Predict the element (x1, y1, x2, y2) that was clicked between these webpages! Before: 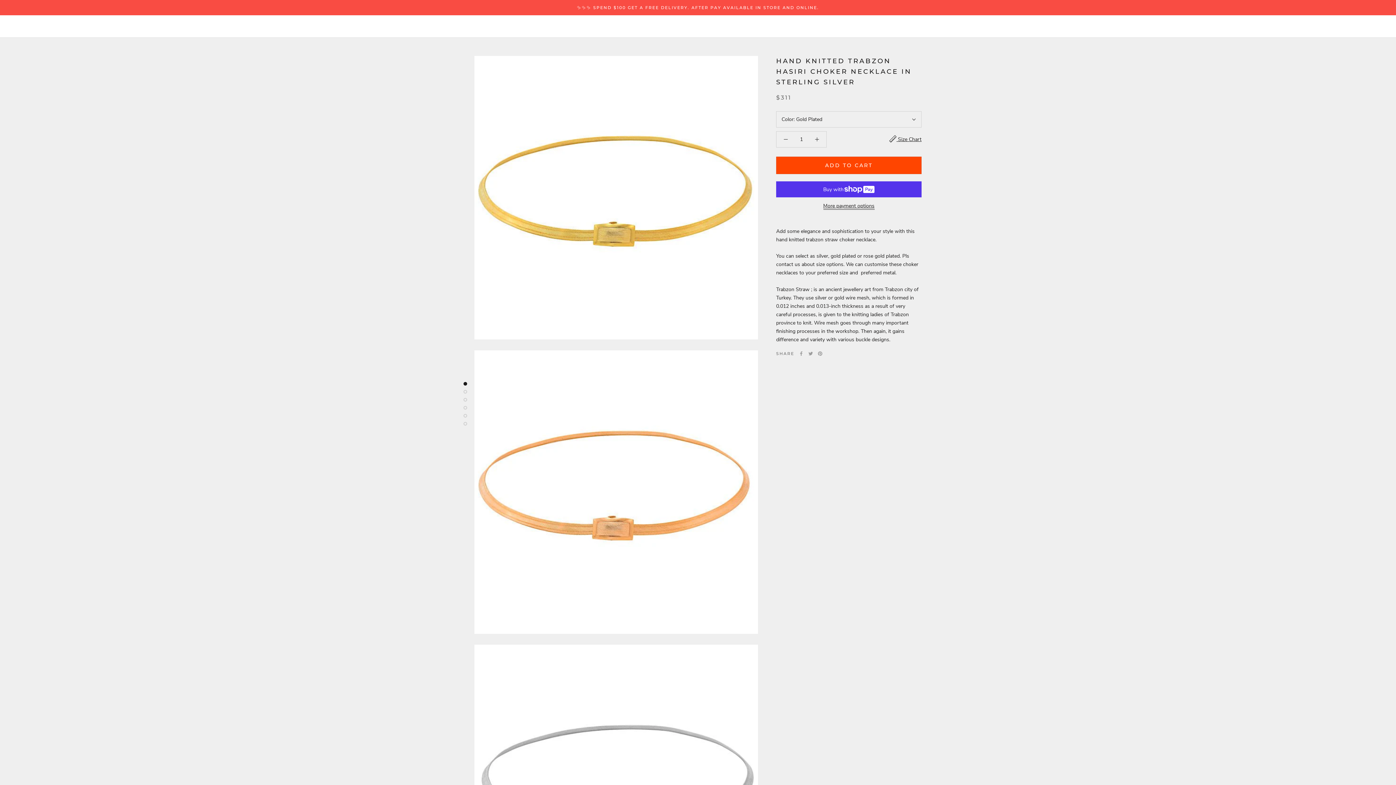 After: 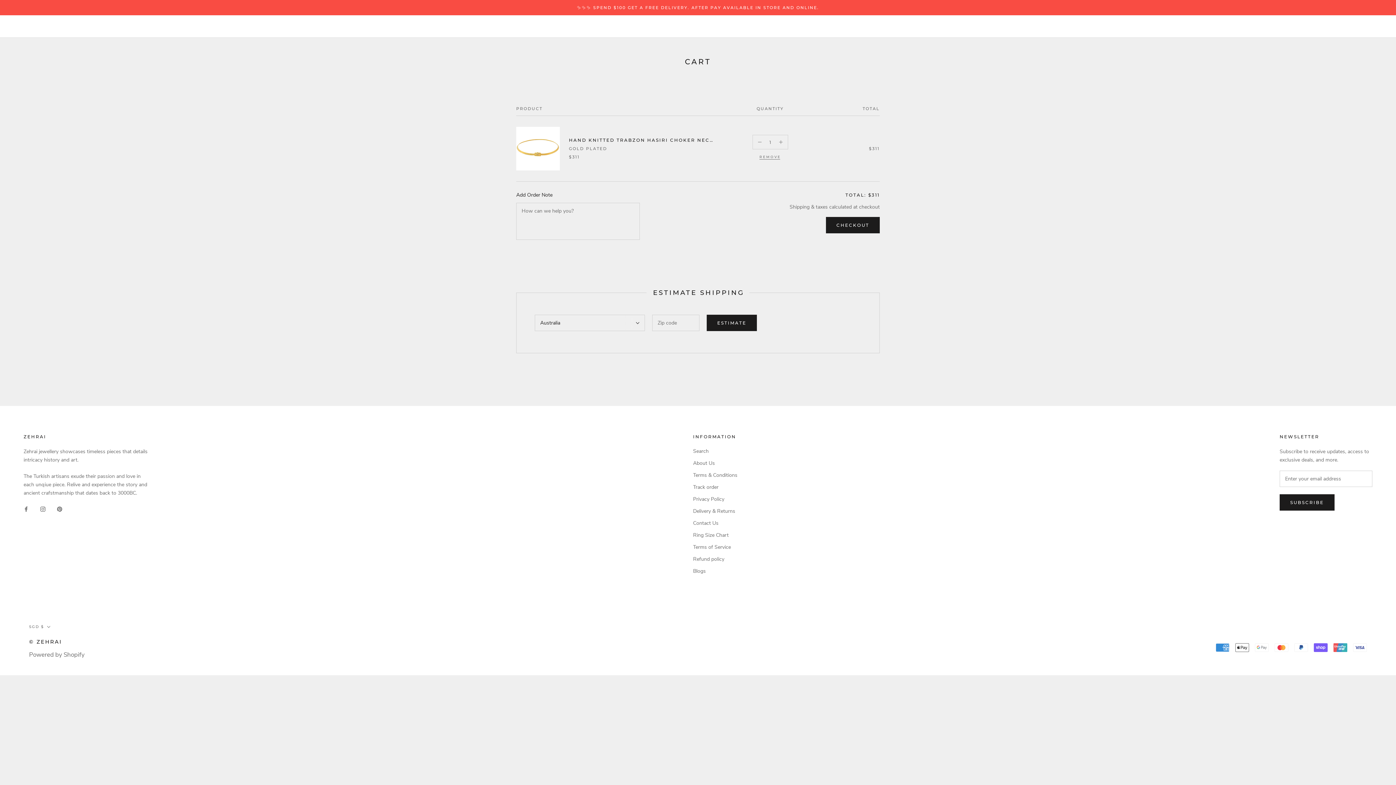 Action: bbox: (776, 156, 921, 174) label: ADD TO CART